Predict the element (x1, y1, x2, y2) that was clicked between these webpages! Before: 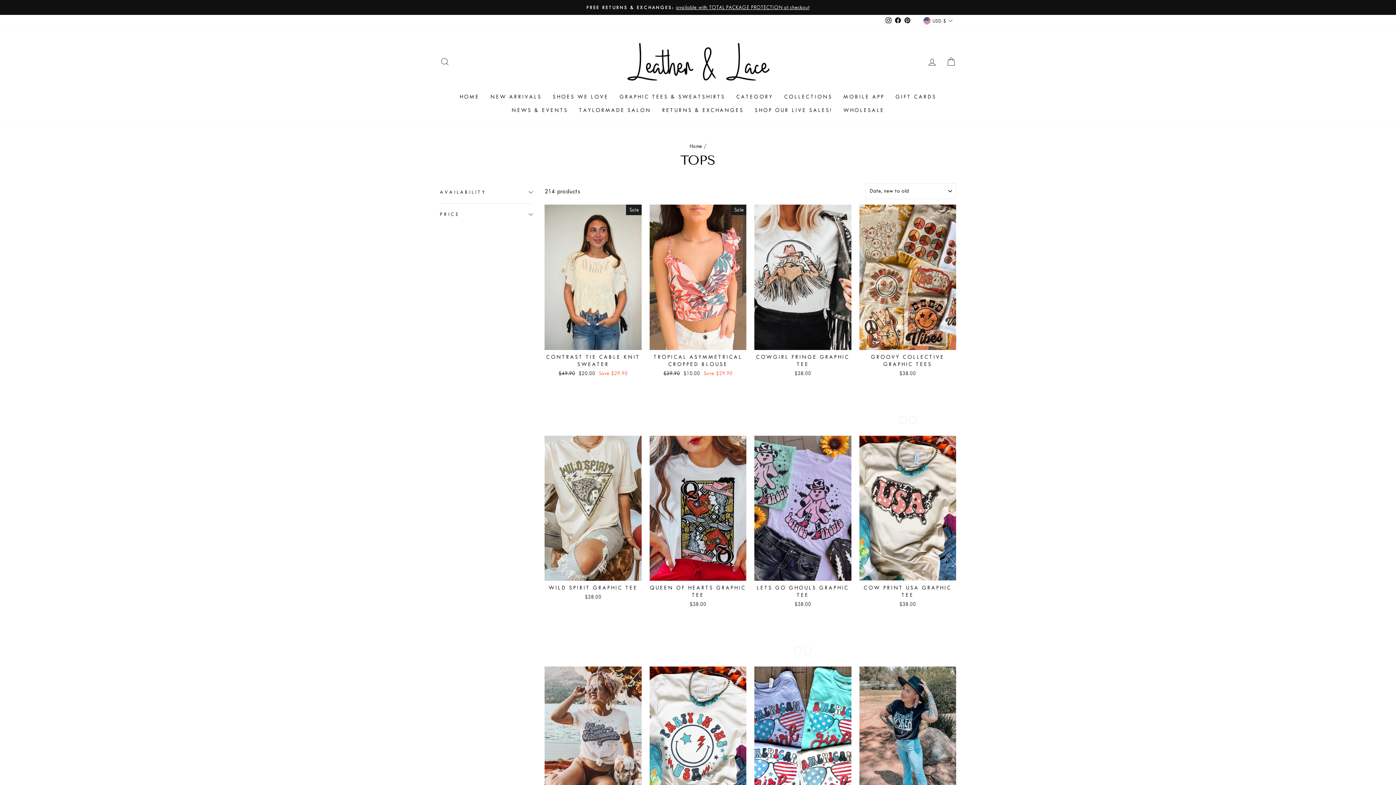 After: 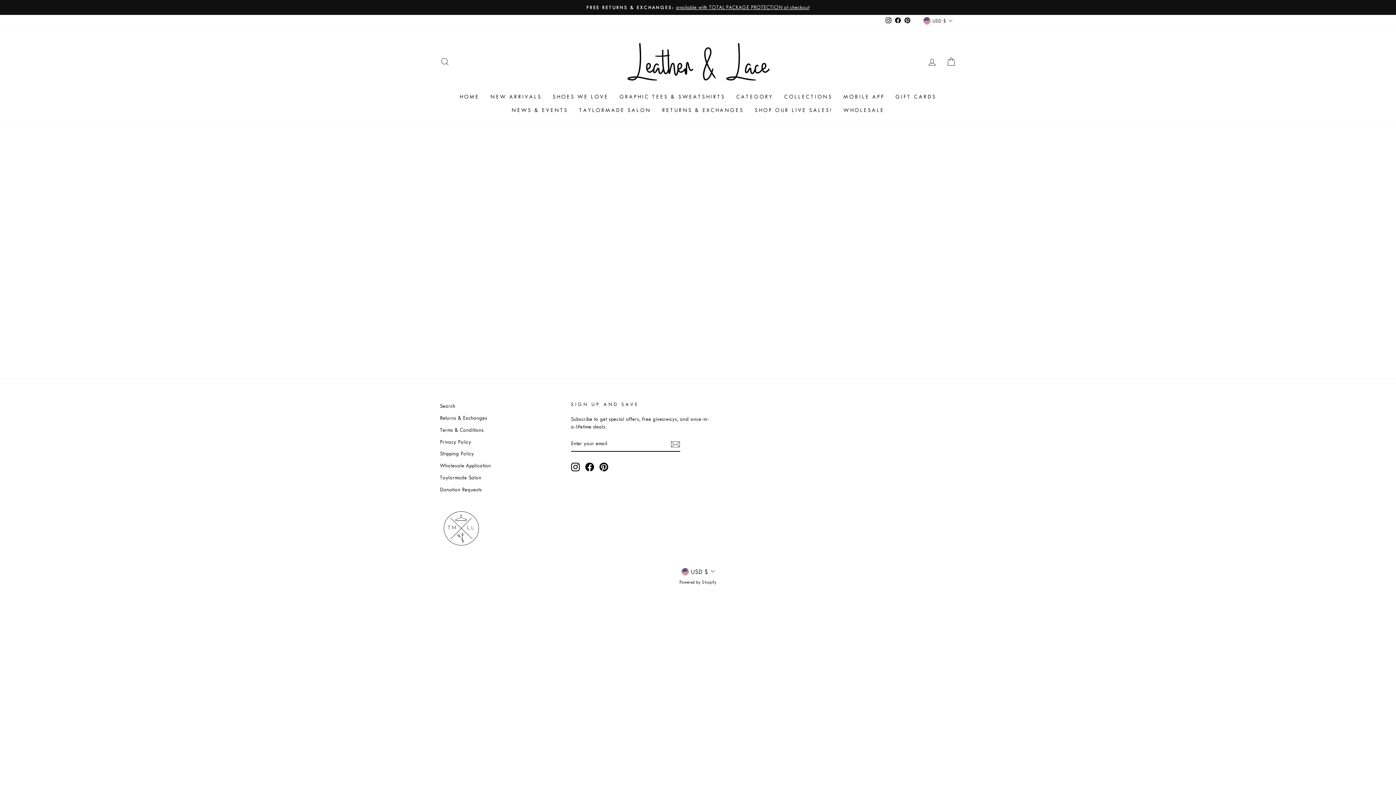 Action: label: SHOP OUR LIVE SALES! bbox: (749, 103, 838, 117)